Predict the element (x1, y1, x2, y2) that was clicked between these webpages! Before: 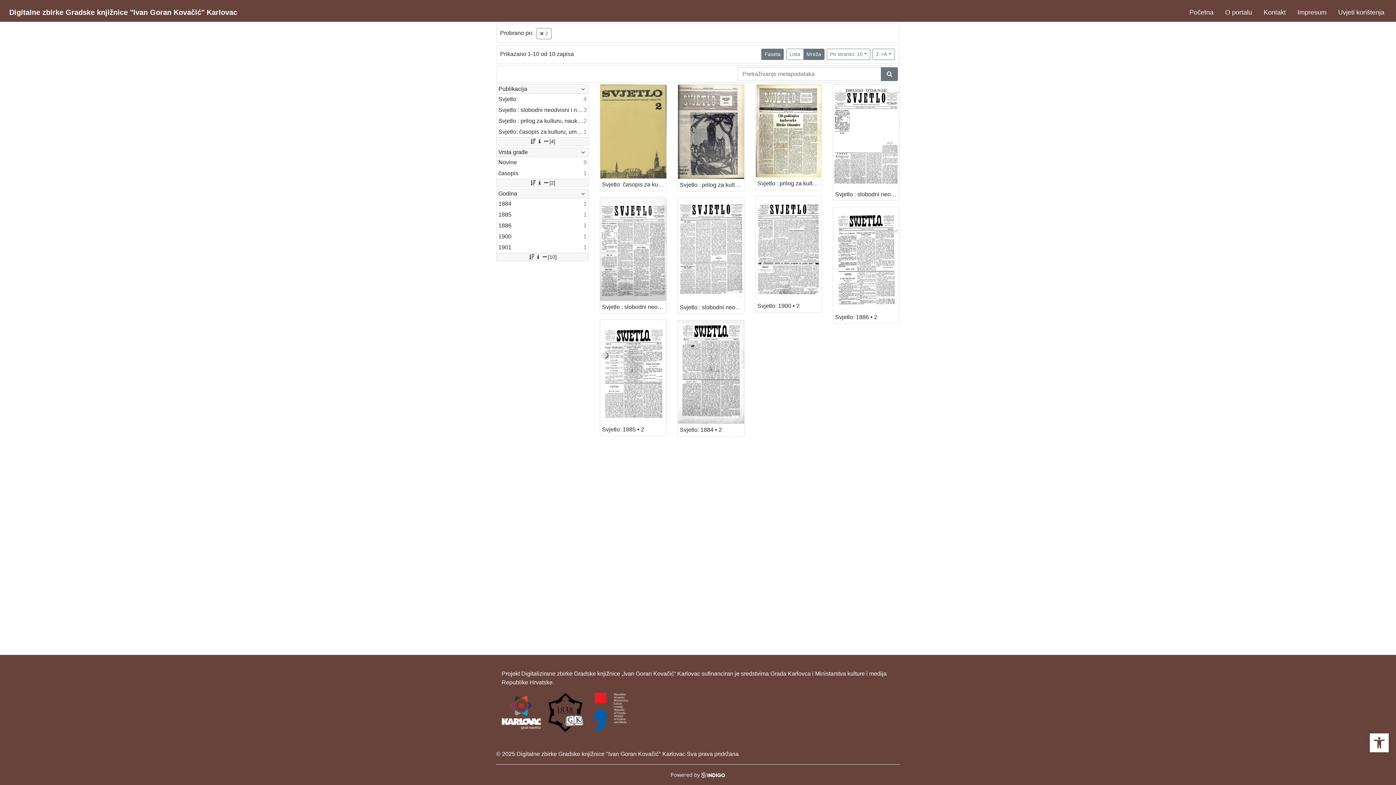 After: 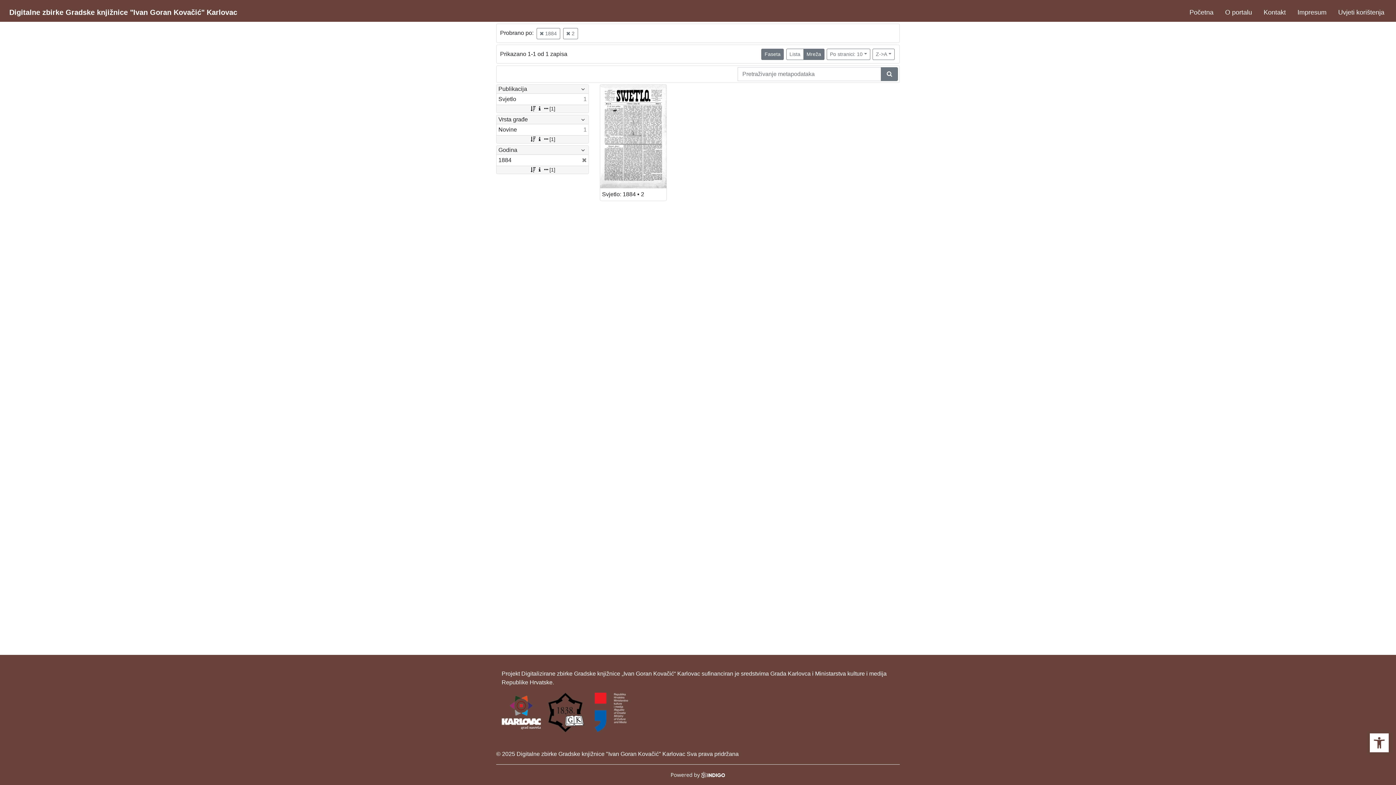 Action: label: 1884
1 bbox: (496, 198, 588, 209)